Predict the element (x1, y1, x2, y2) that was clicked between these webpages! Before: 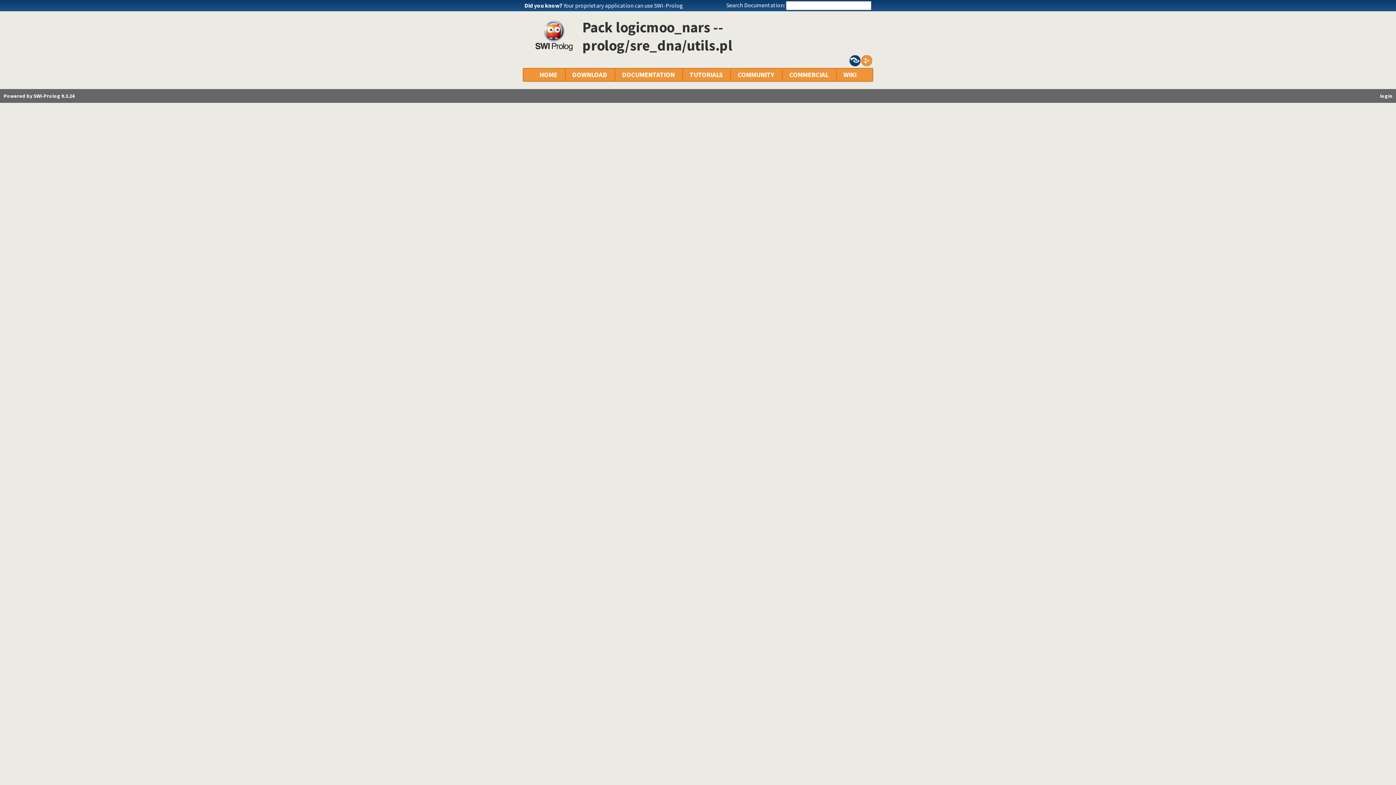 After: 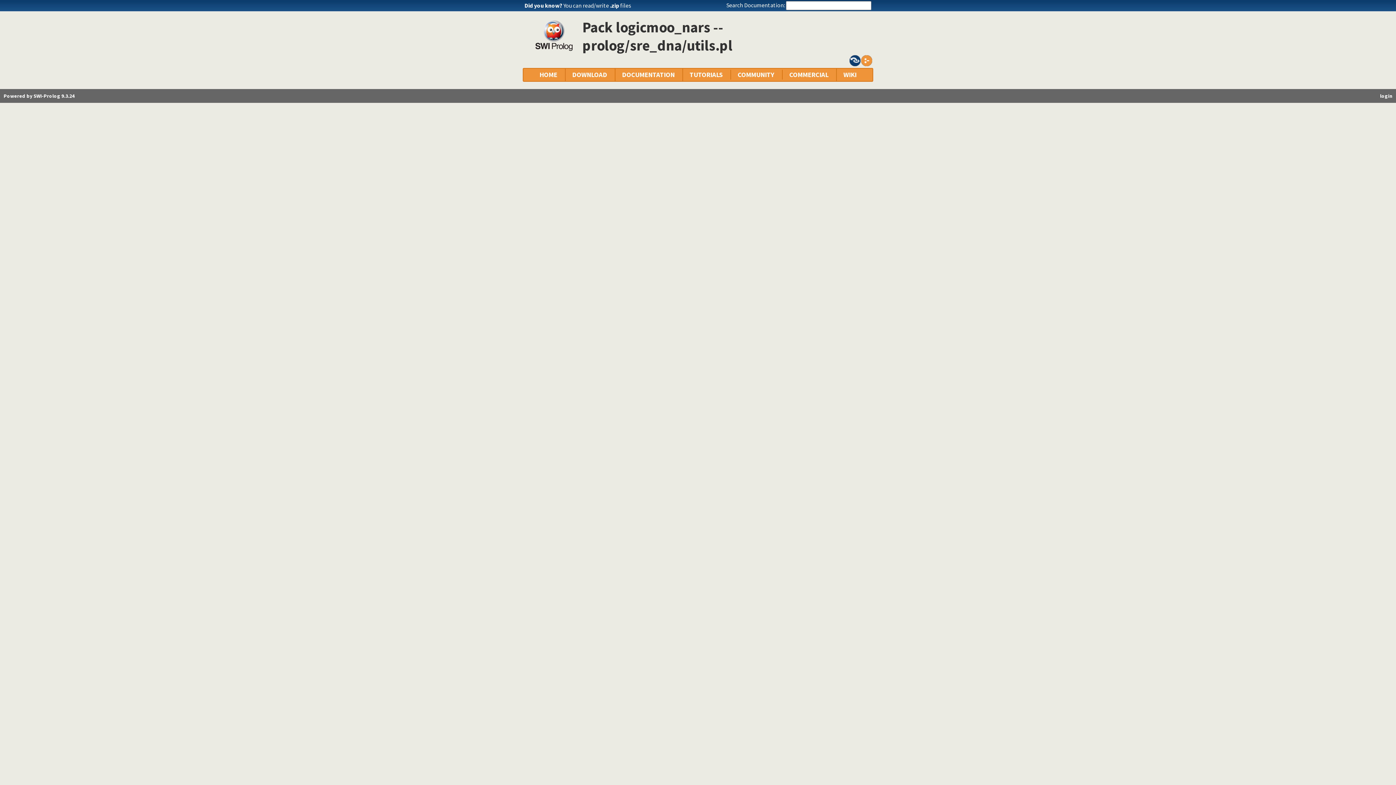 Action: bbox: (849, 60, 861, 68)